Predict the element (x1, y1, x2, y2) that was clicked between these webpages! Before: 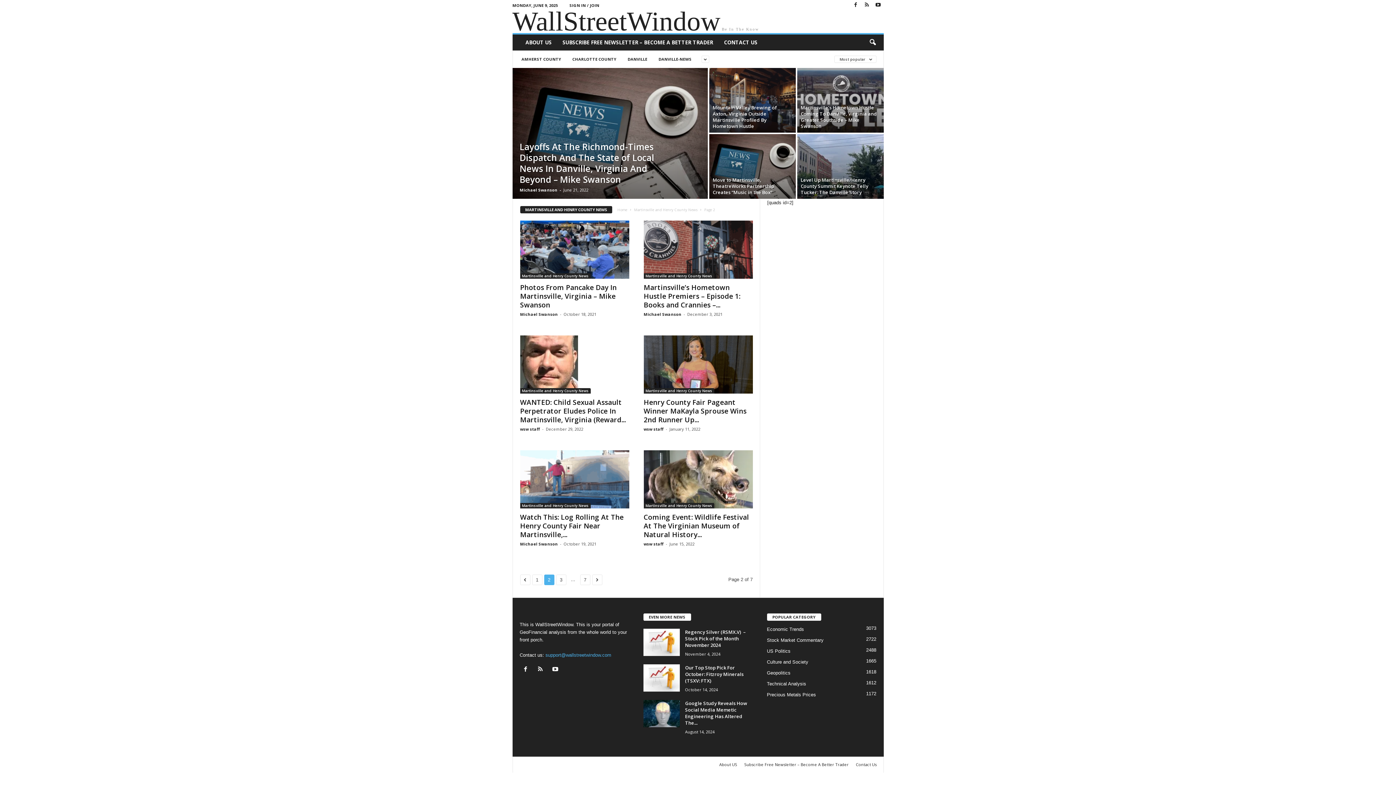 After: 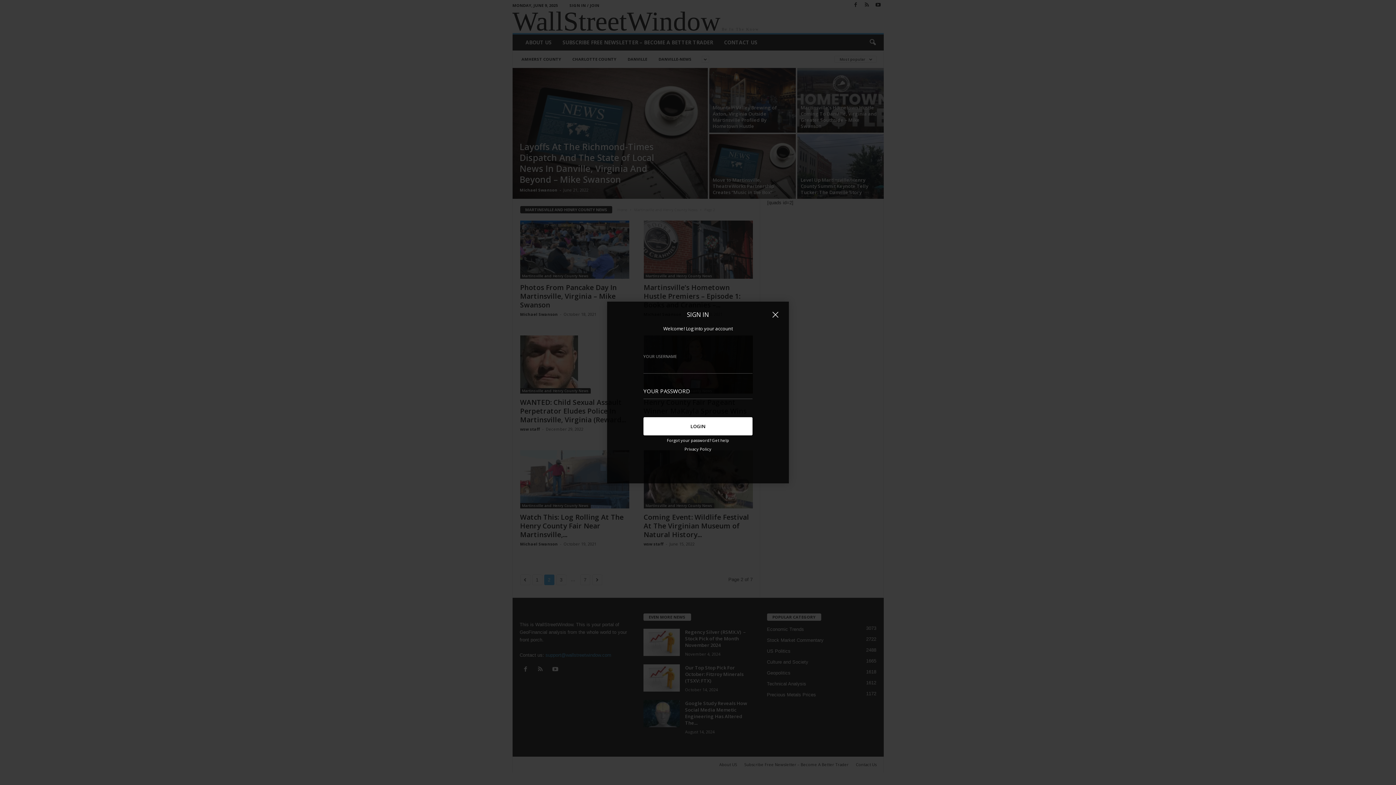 Action: bbox: (569, 2, 599, 8) label: SIGN IN / JOIN